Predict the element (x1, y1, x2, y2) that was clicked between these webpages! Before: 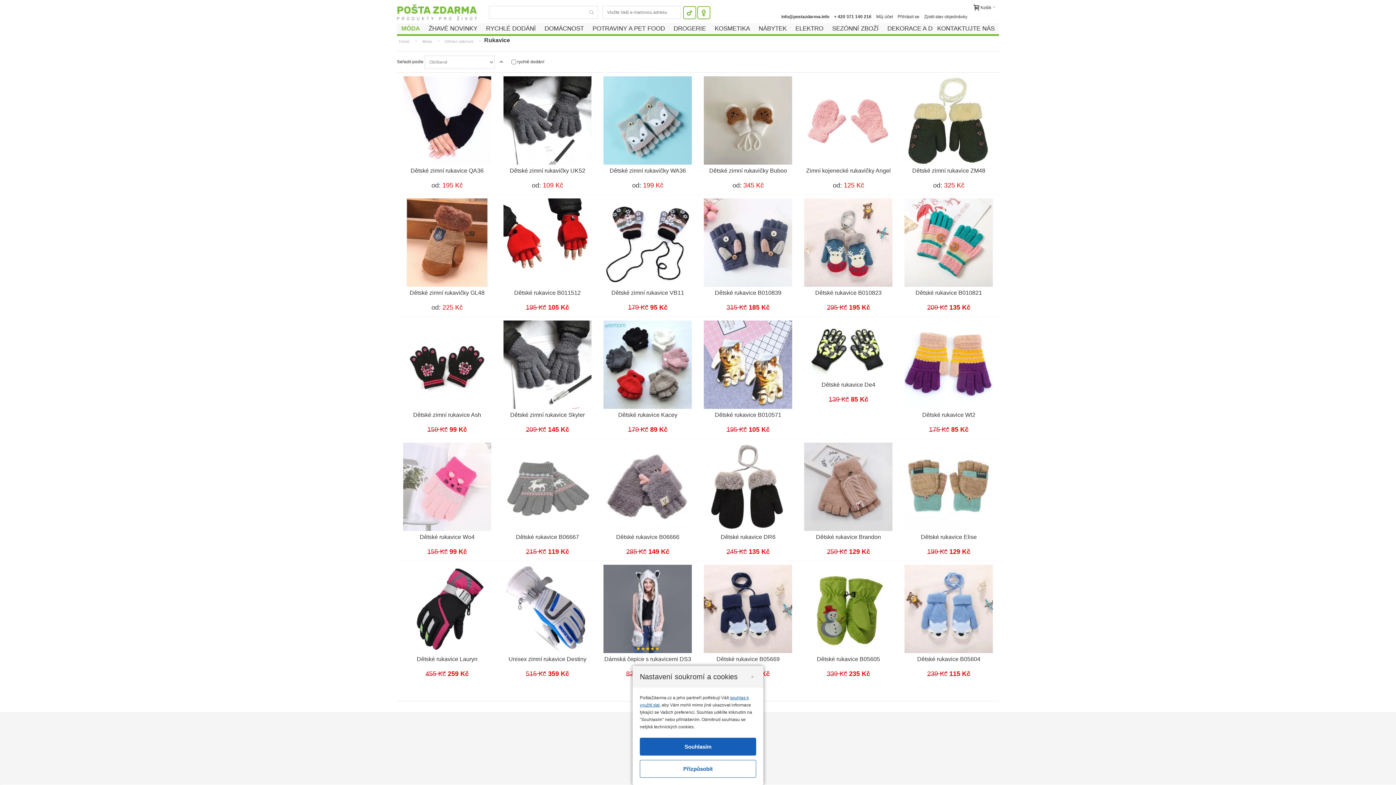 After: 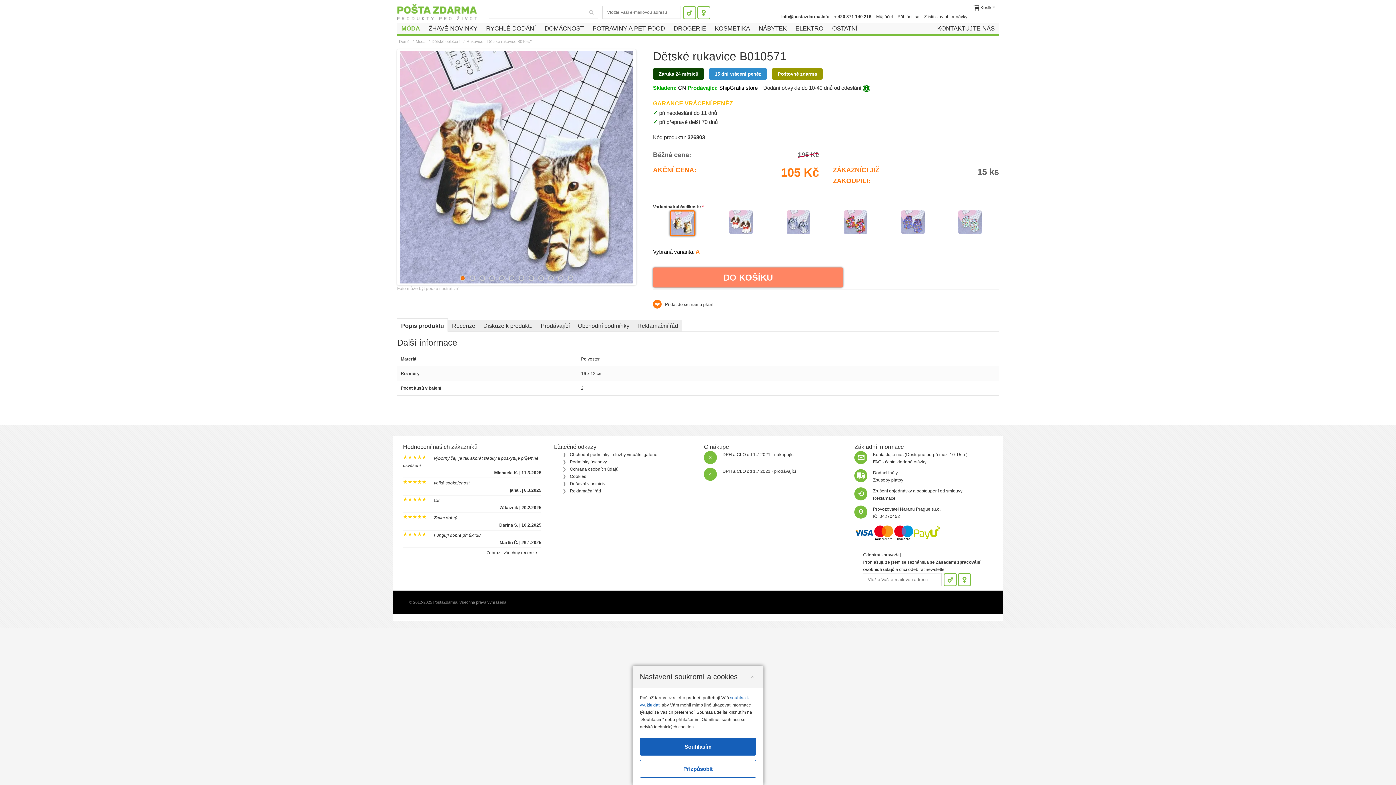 Action: bbox: (704, 320, 792, 408)